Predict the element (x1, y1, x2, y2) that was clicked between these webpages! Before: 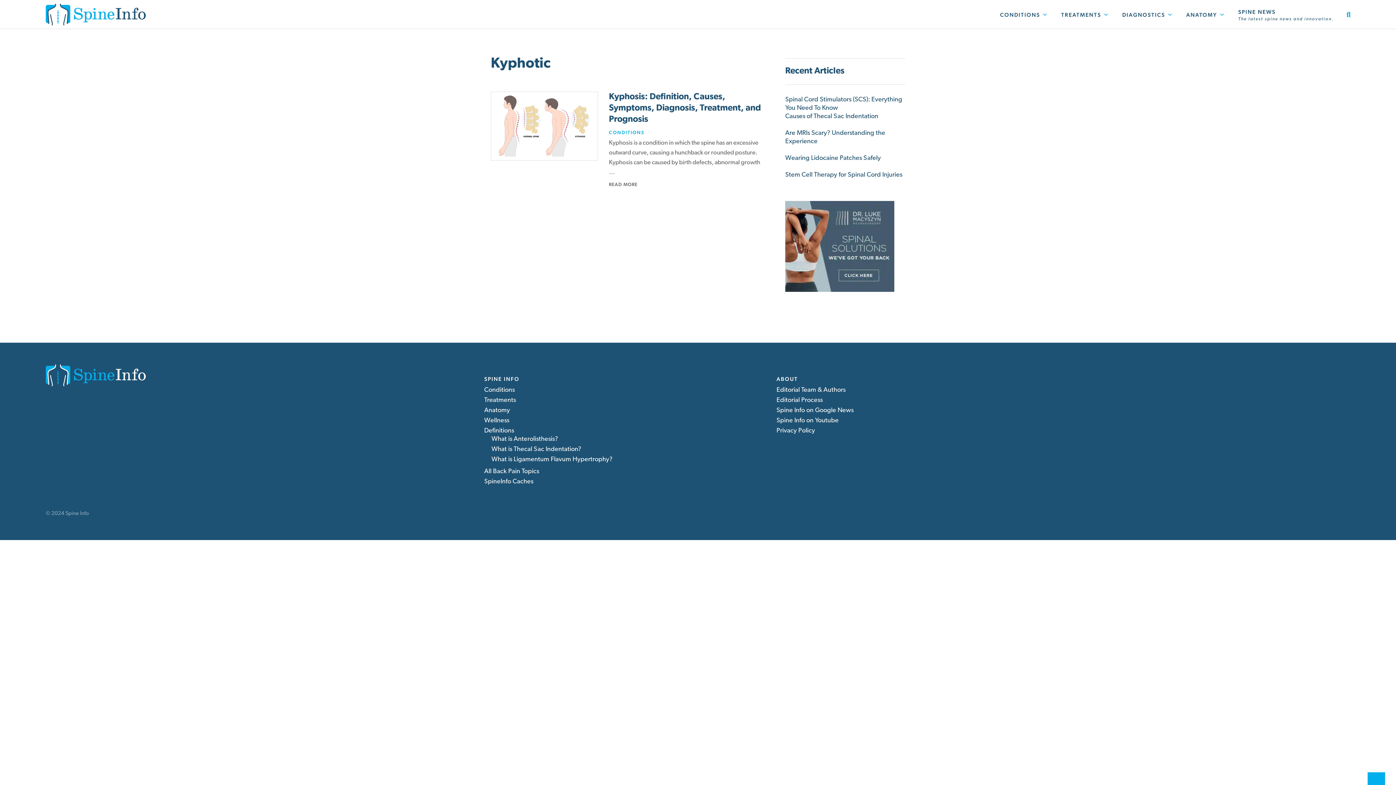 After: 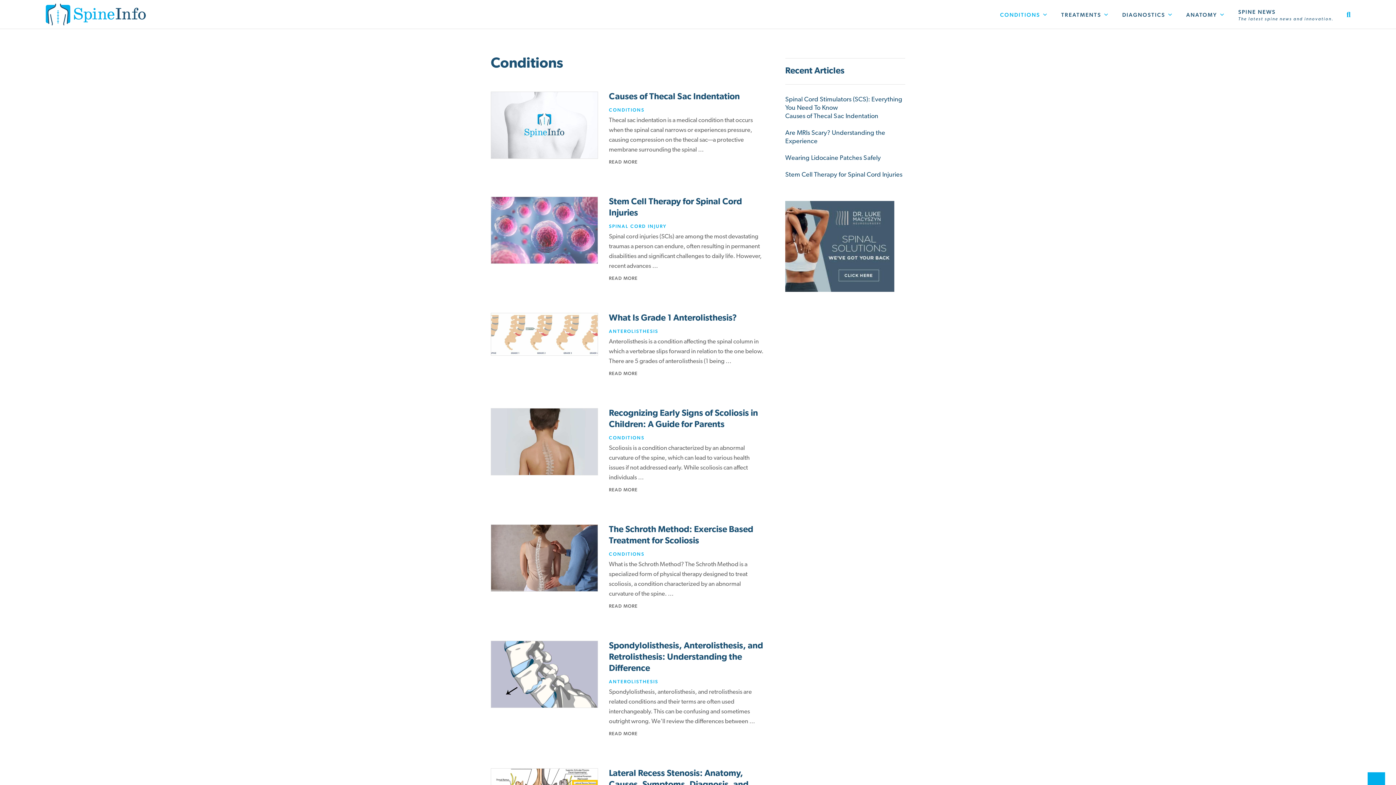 Action: bbox: (609, 129, 644, 135) label: CONDITIONS